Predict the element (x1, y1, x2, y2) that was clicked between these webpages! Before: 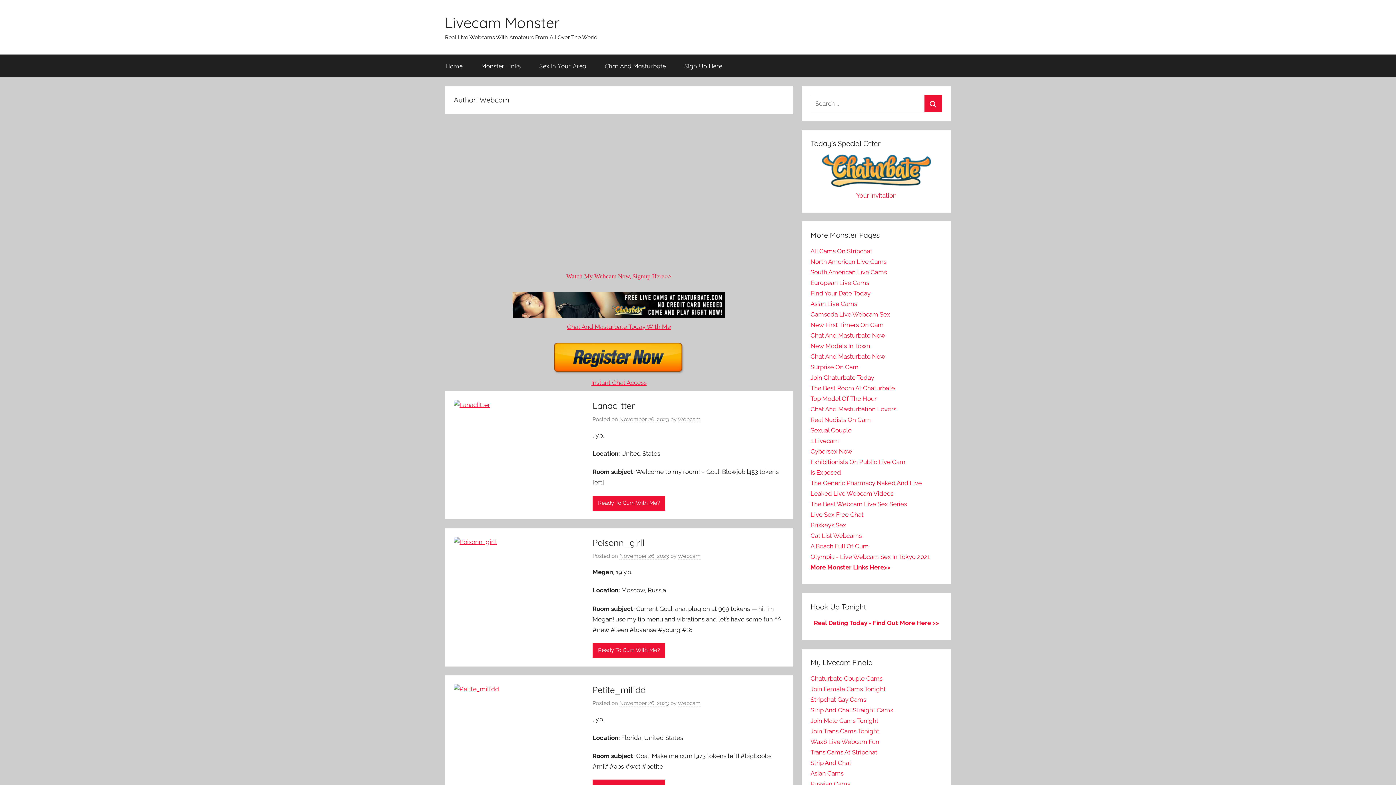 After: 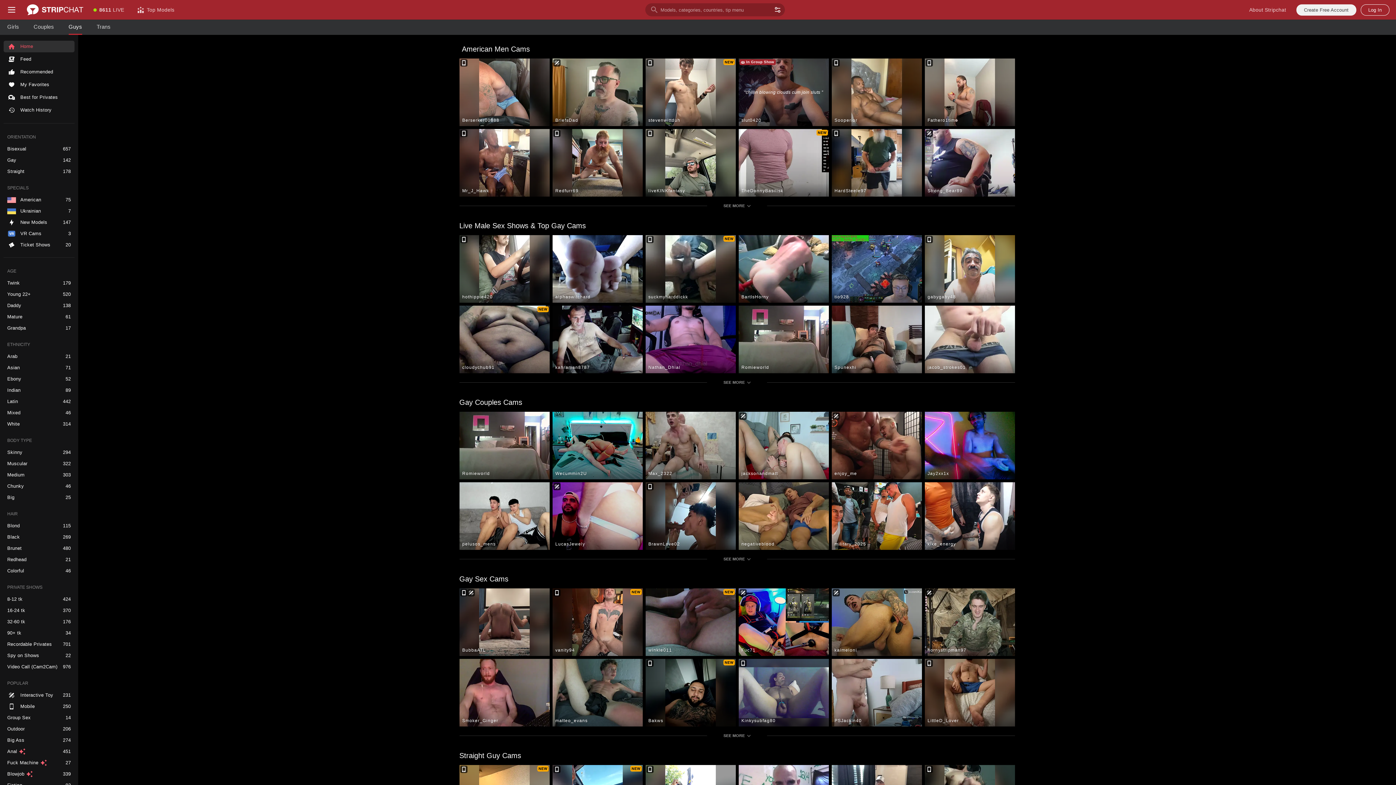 Action: label: Stripchat Gay Cams bbox: (810, 696, 866, 703)